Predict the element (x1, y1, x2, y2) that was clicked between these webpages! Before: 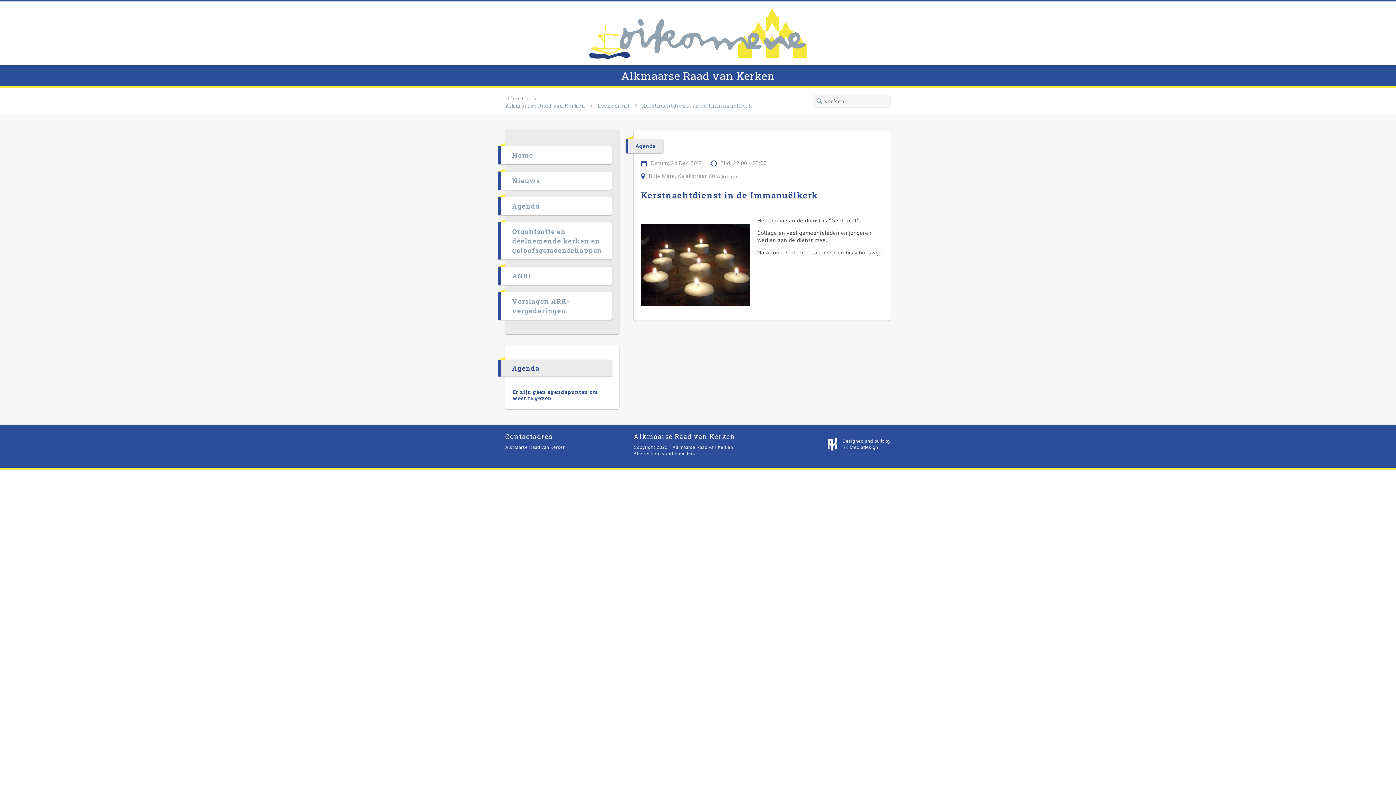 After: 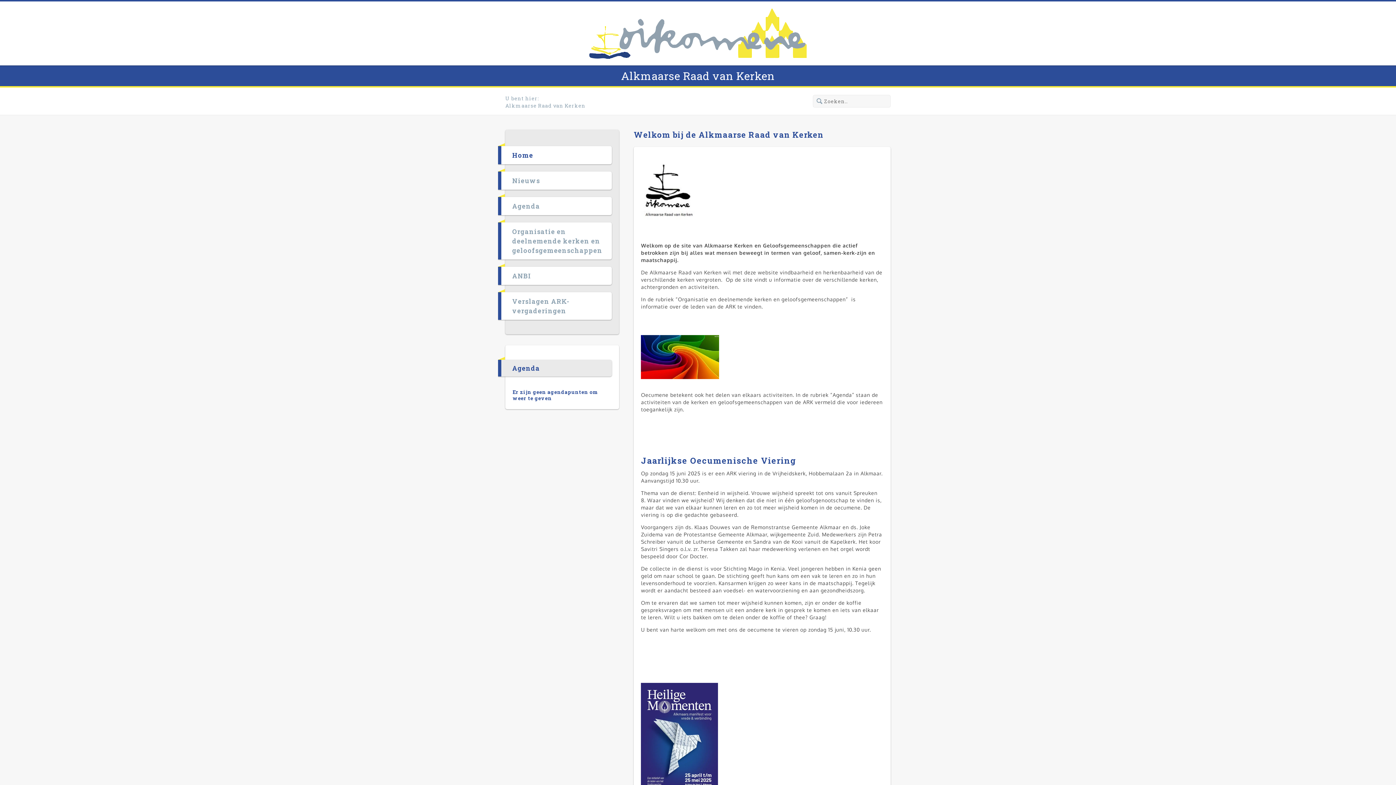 Action: bbox: (505, 102, 585, 109) label: Alkmaarse Raad van Kerken